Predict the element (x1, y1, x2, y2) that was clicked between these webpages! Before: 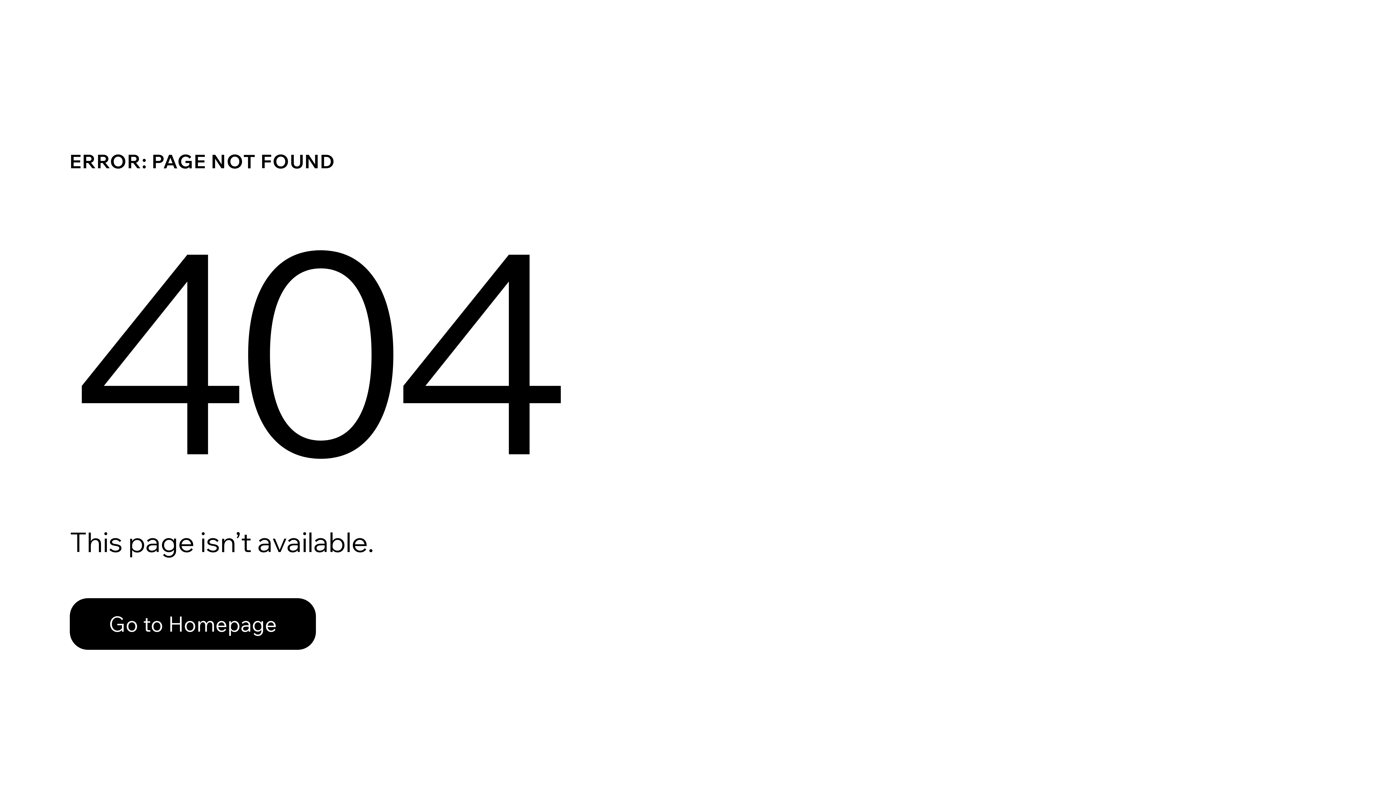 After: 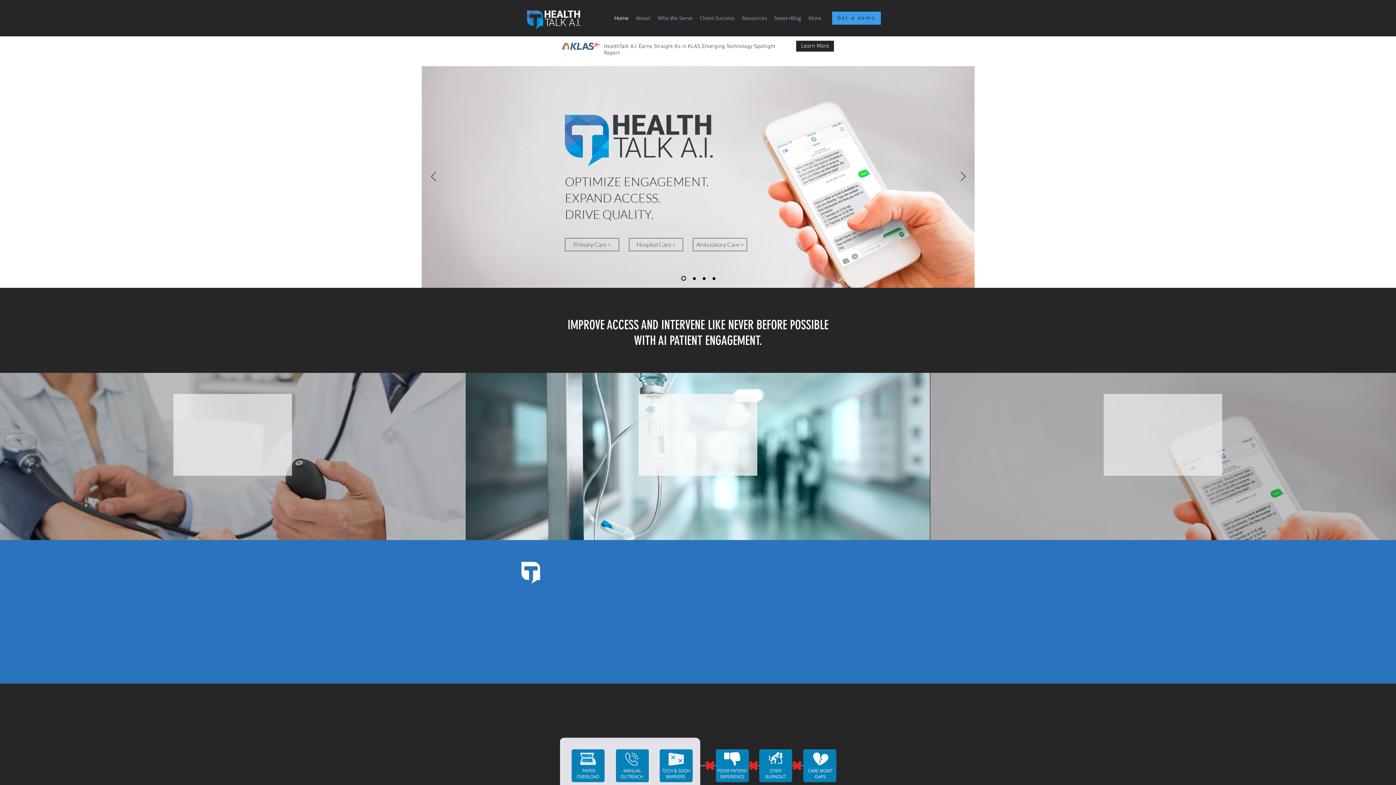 Action: bbox: (69, 582, 768, 659) label: Go to Homepage